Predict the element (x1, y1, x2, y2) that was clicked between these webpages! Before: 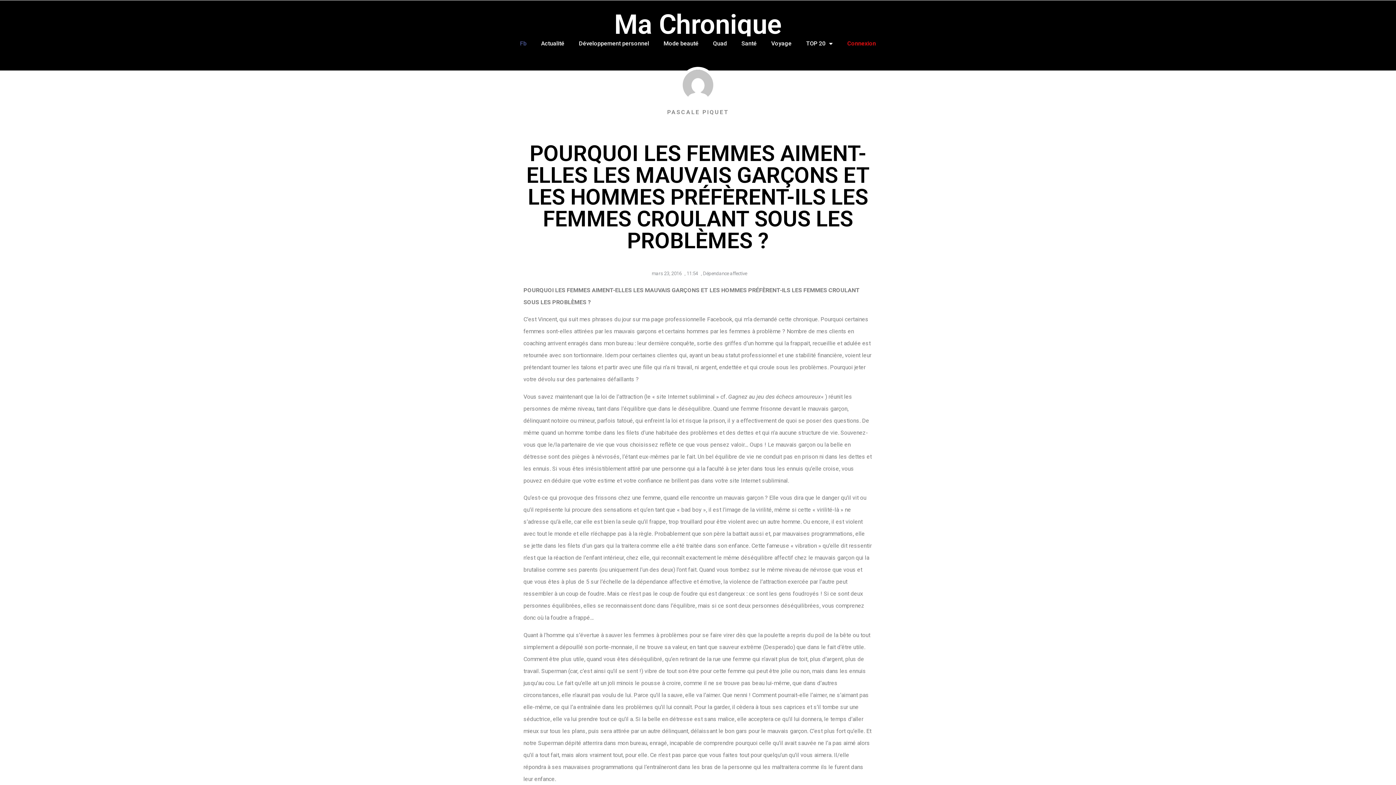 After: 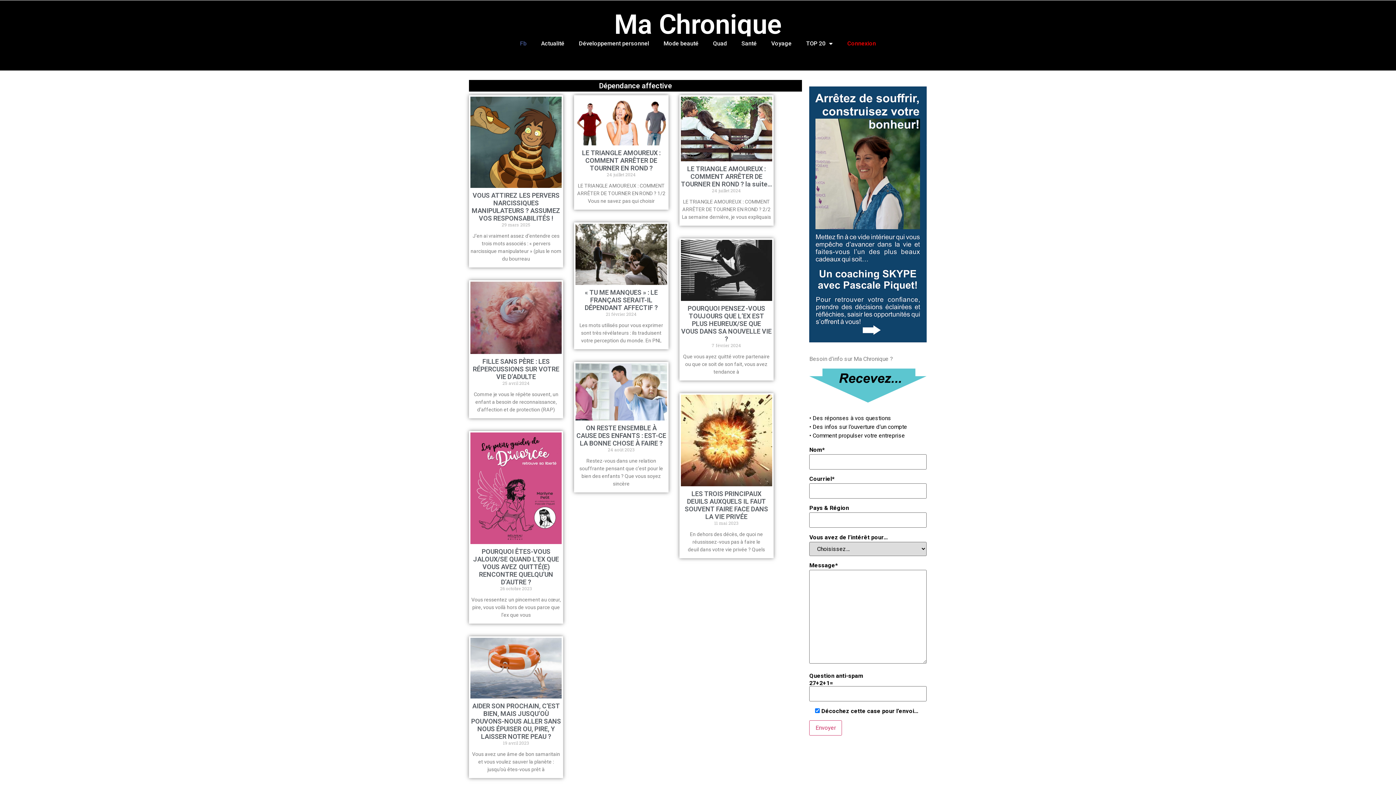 Action: label: Dépendance affective bbox: (703, 270, 747, 276)